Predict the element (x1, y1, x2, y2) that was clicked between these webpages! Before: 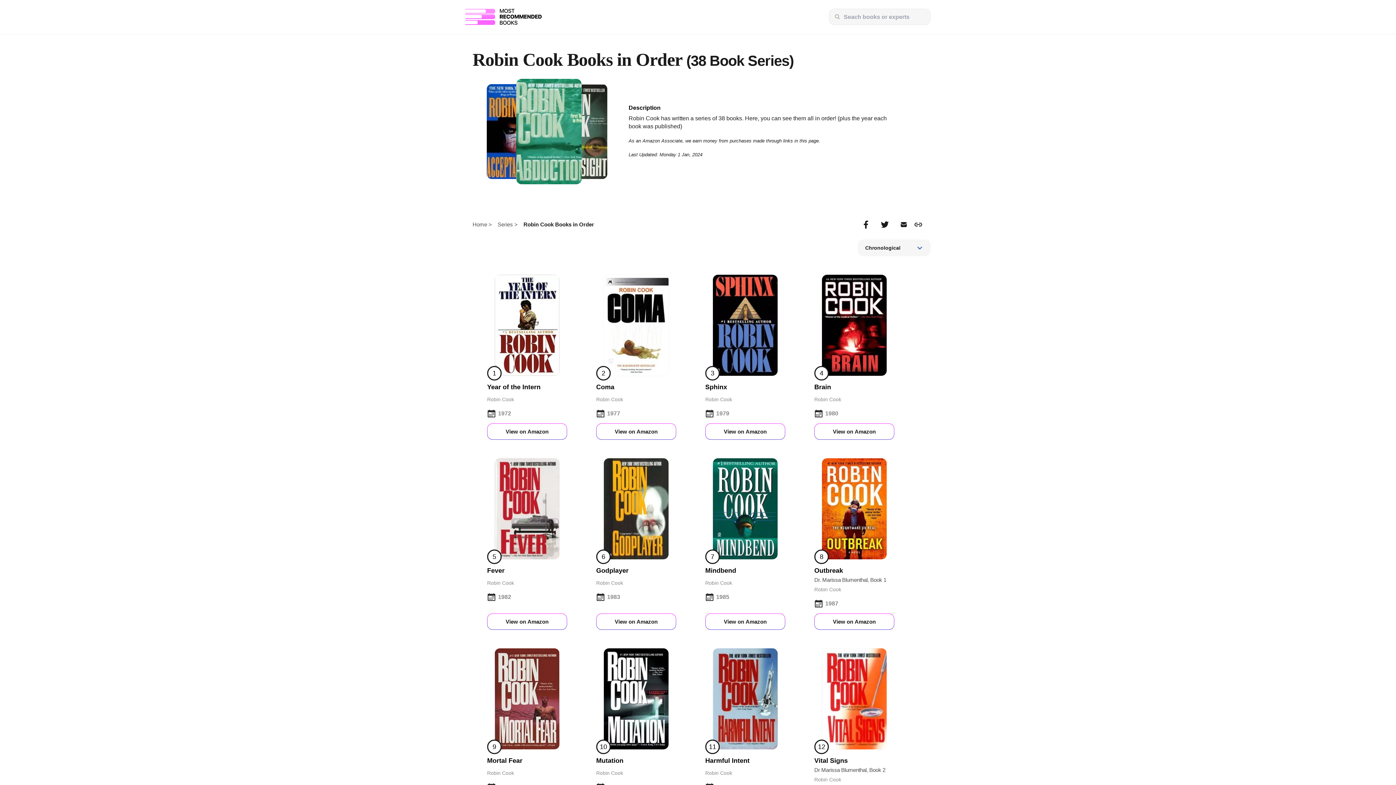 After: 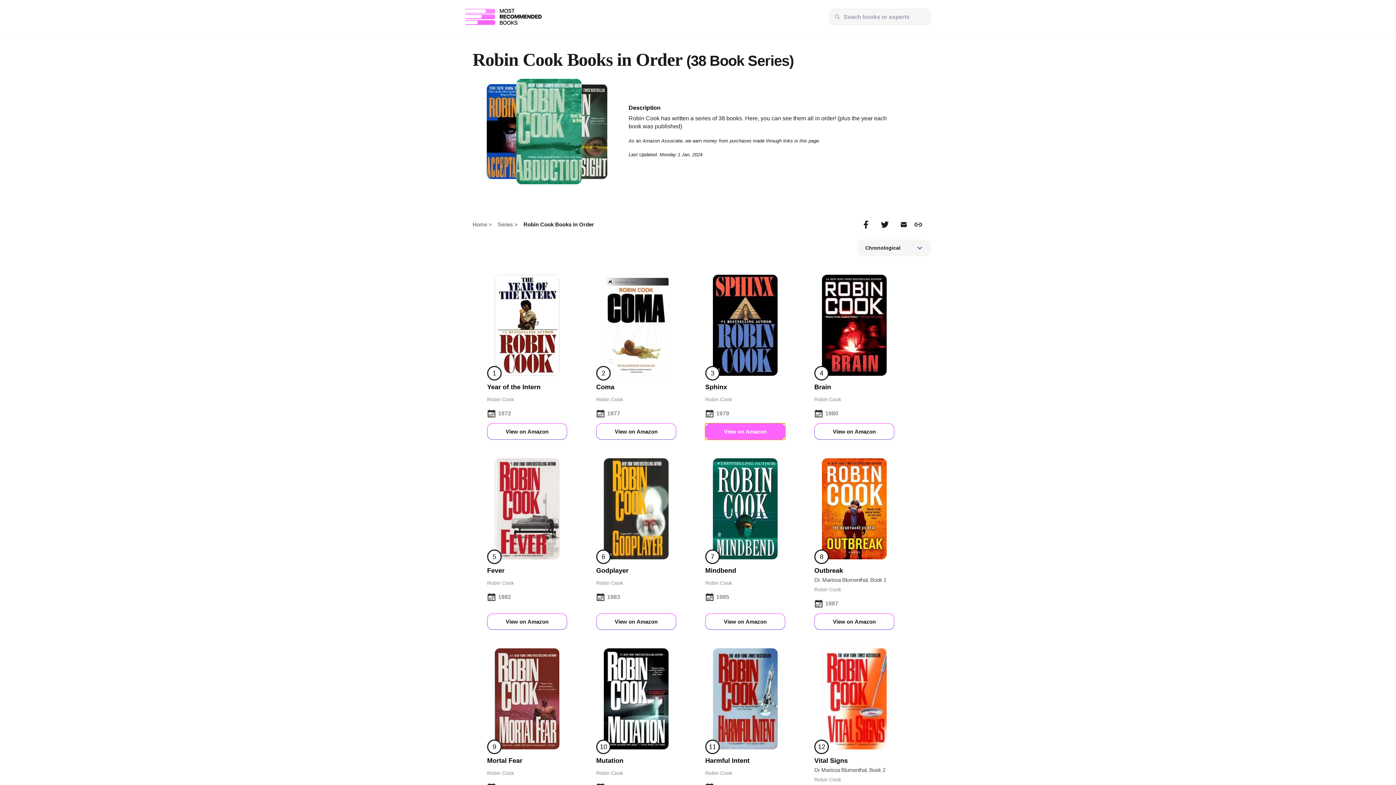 Action: label: View on Amazon bbox: (705, 418, 785, 440)